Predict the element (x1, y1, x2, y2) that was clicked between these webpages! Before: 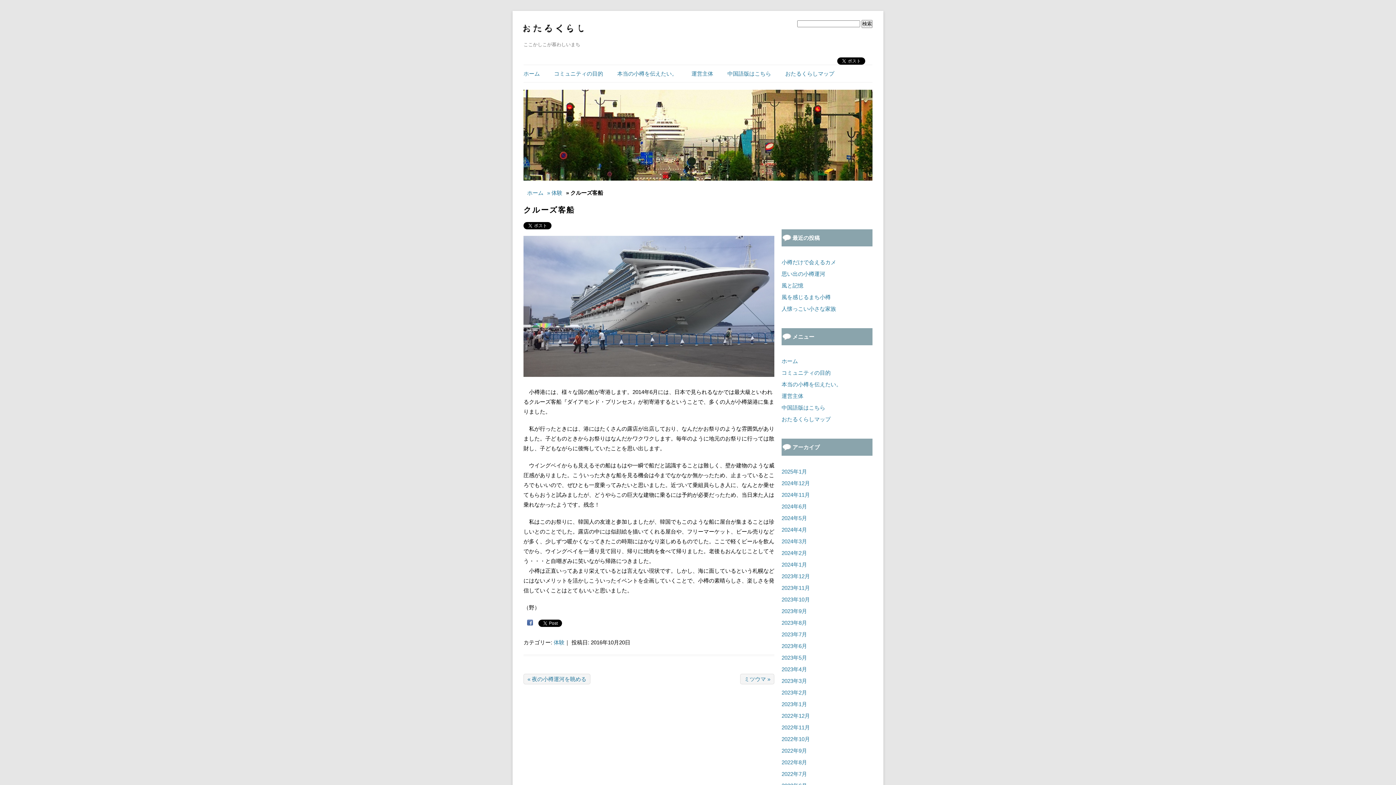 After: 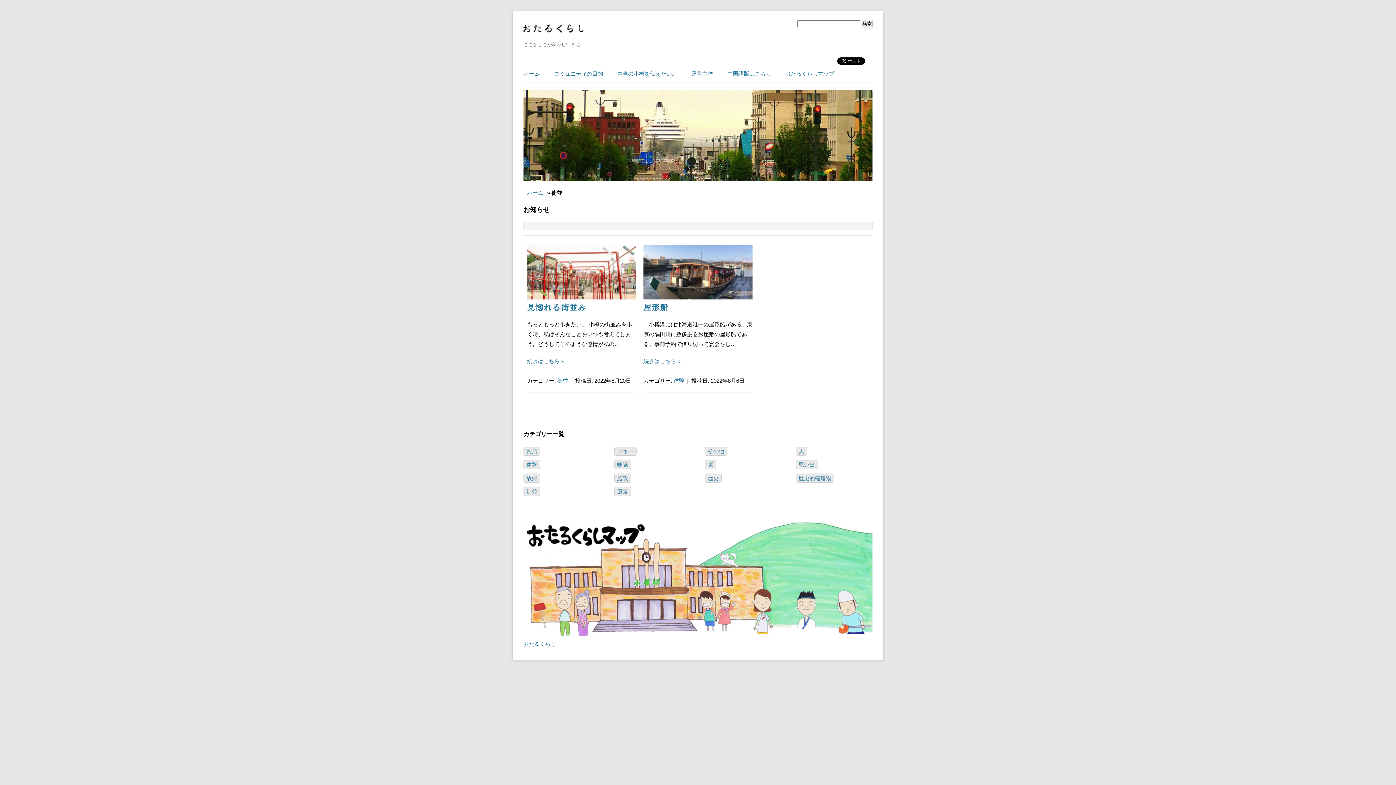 Action: bbox: (781, 759, 807, 765) label: 2022年8月